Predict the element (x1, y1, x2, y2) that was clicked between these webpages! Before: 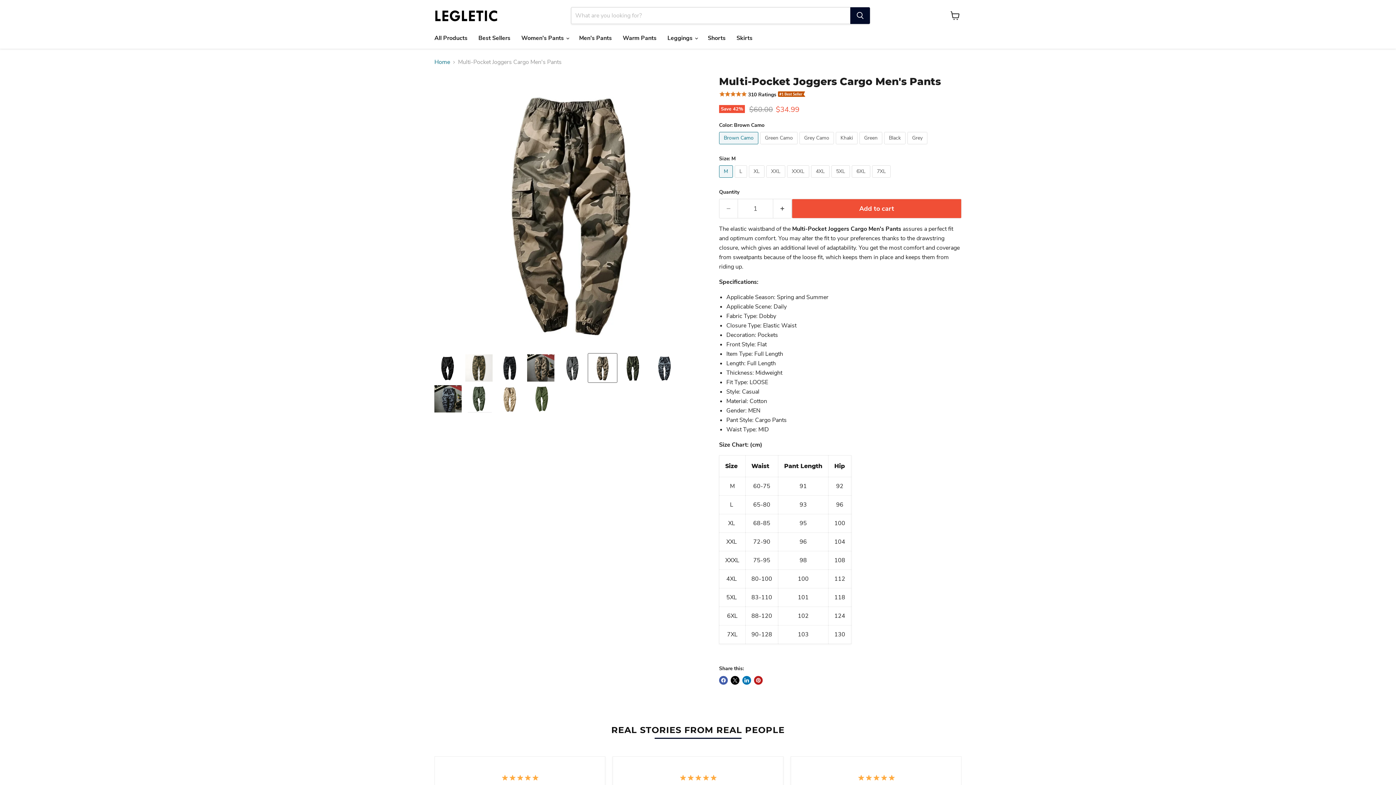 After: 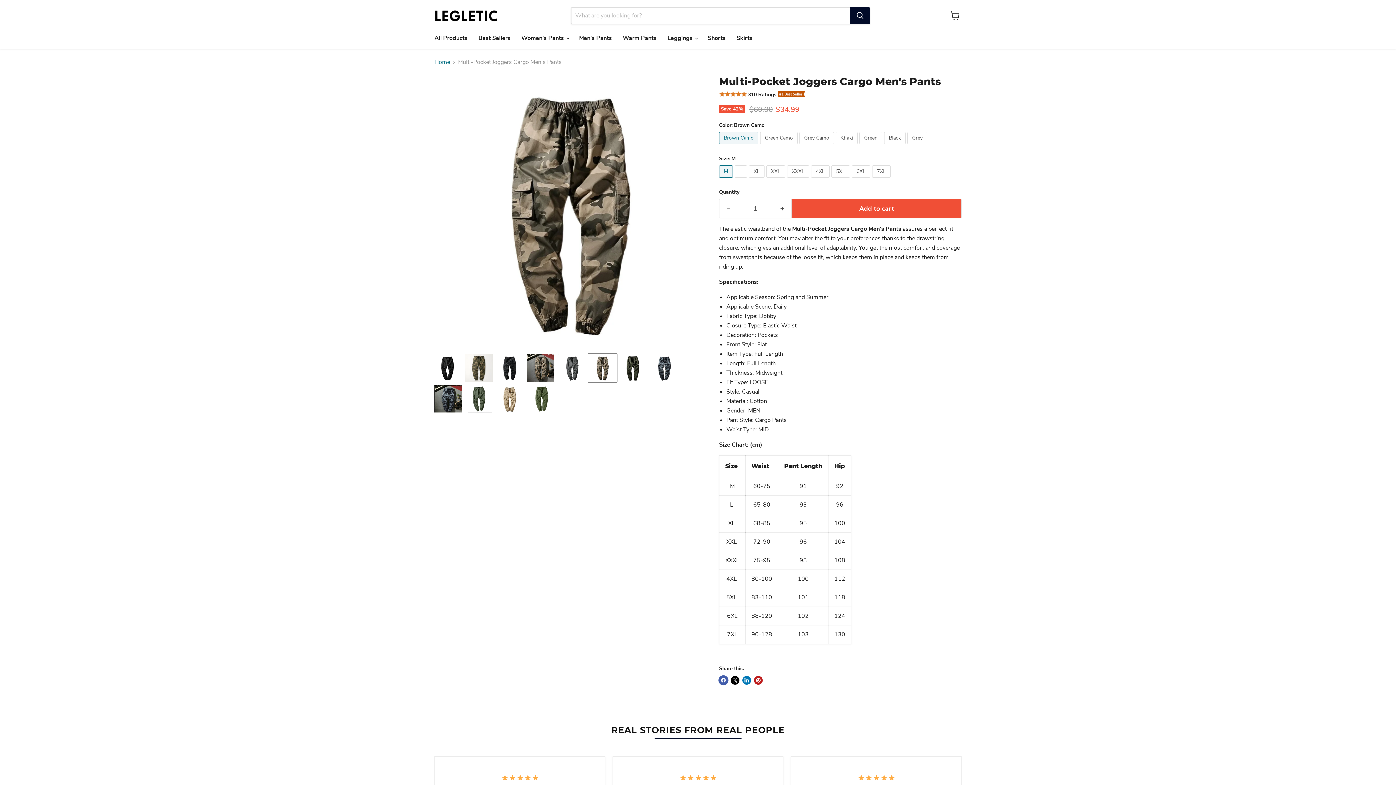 Action: bbox: (719, 676, 728, 685) label: Share on Facebook